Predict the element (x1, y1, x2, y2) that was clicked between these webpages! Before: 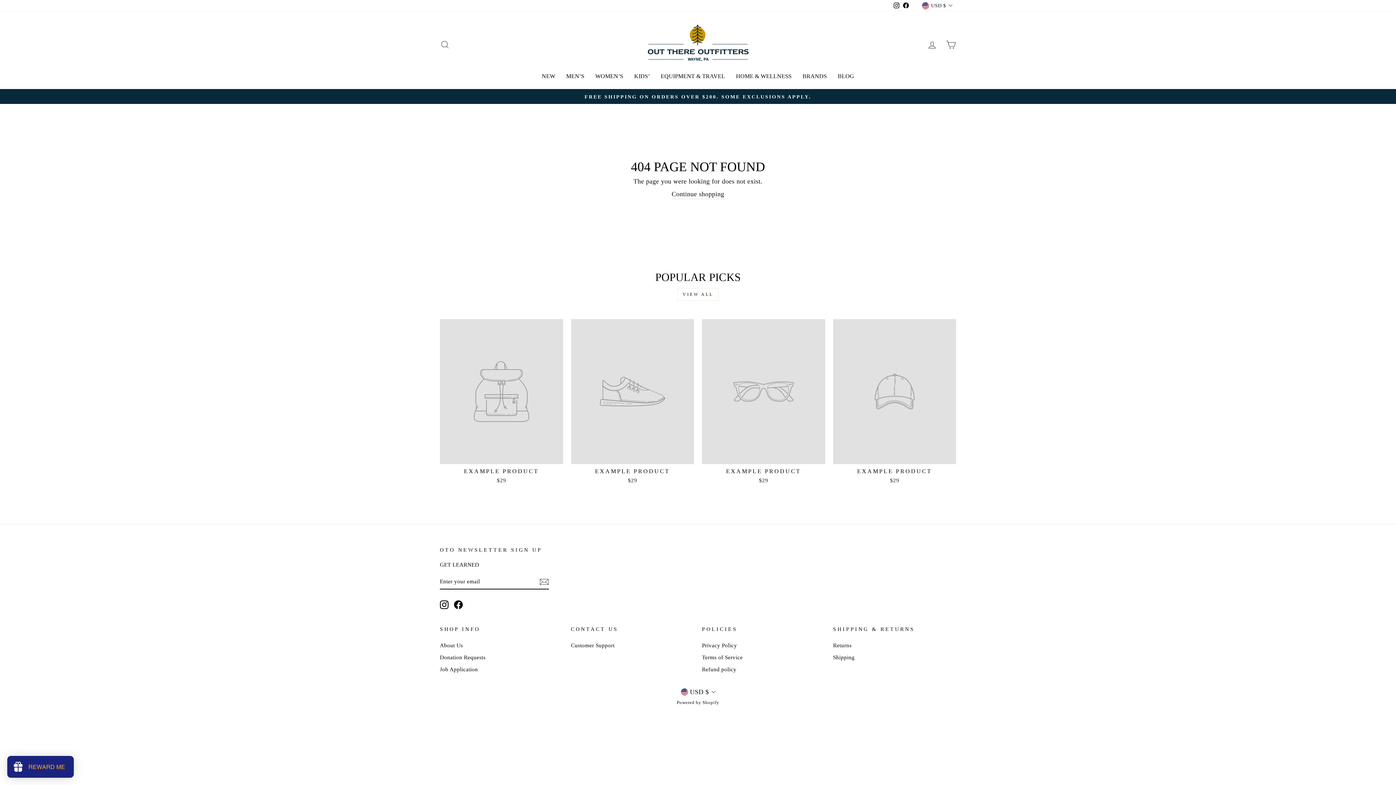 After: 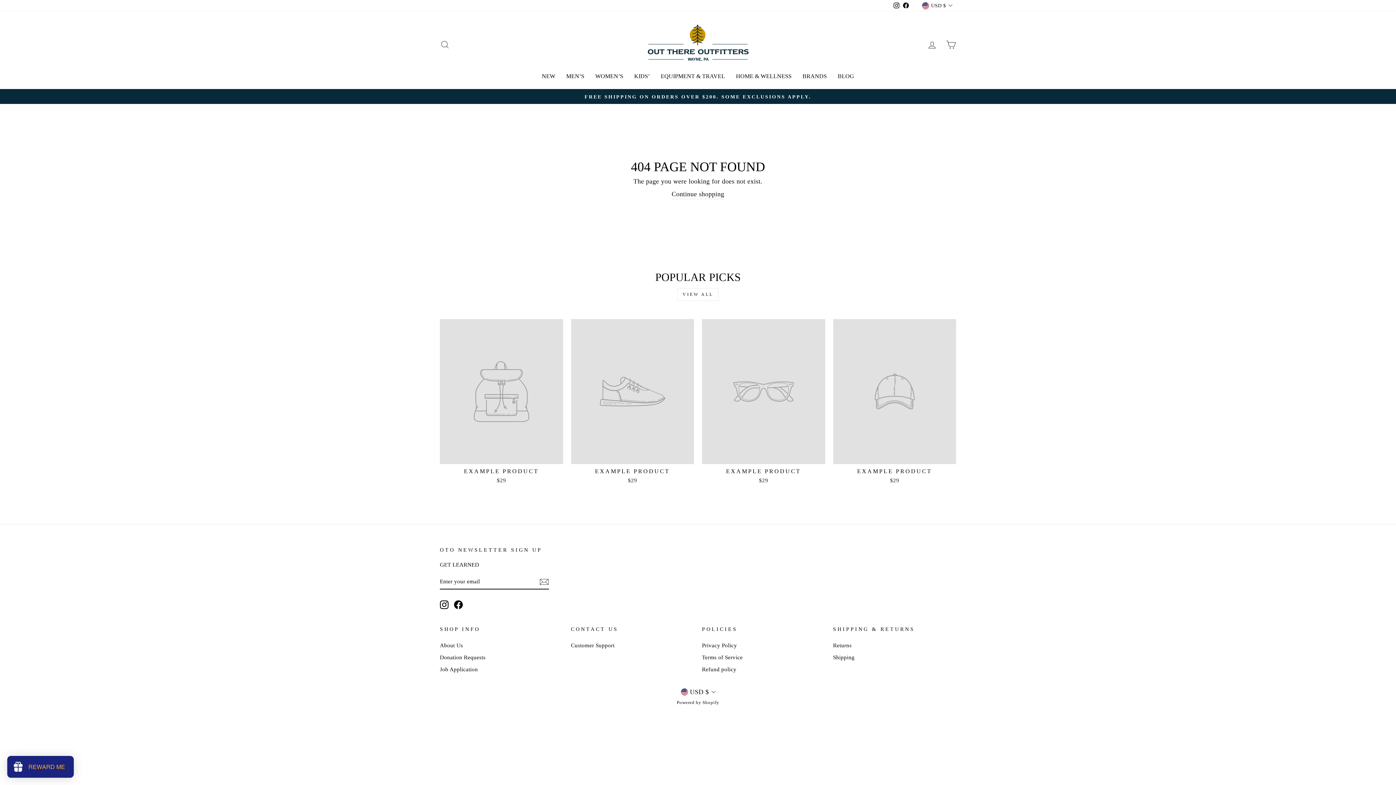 Action: bbox: (440, 600, 448, 609) label: Instagram